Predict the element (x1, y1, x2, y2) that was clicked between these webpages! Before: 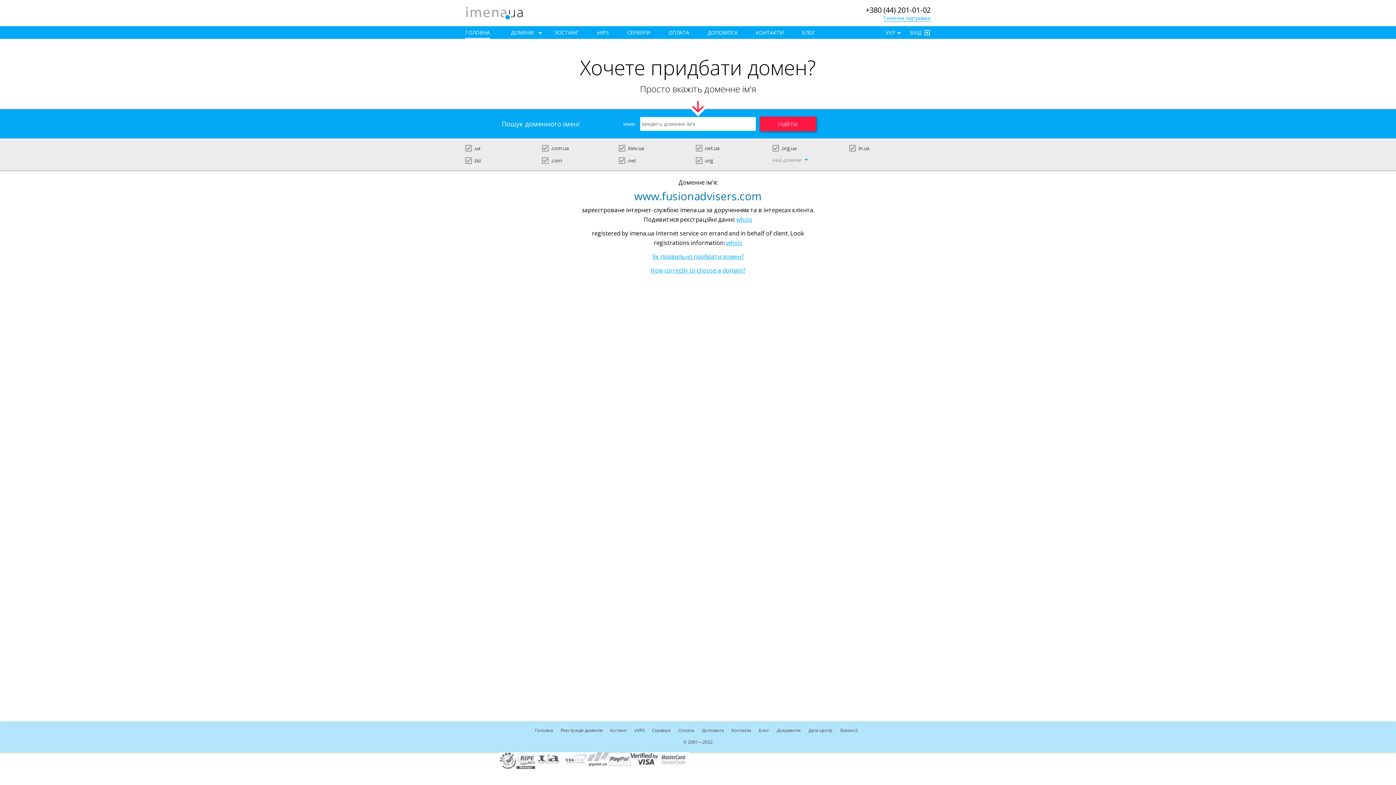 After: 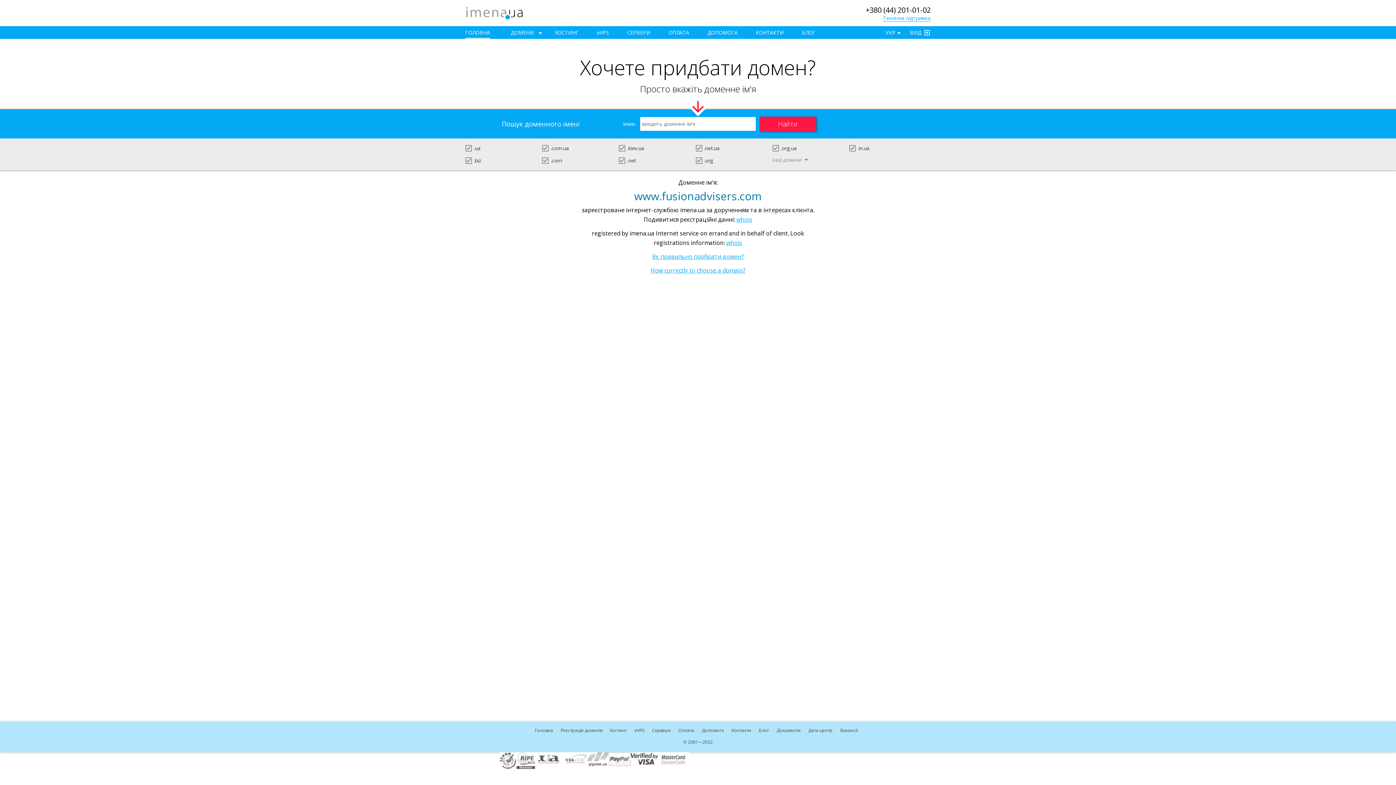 Action: bbox: (500, 752, 516, 759)